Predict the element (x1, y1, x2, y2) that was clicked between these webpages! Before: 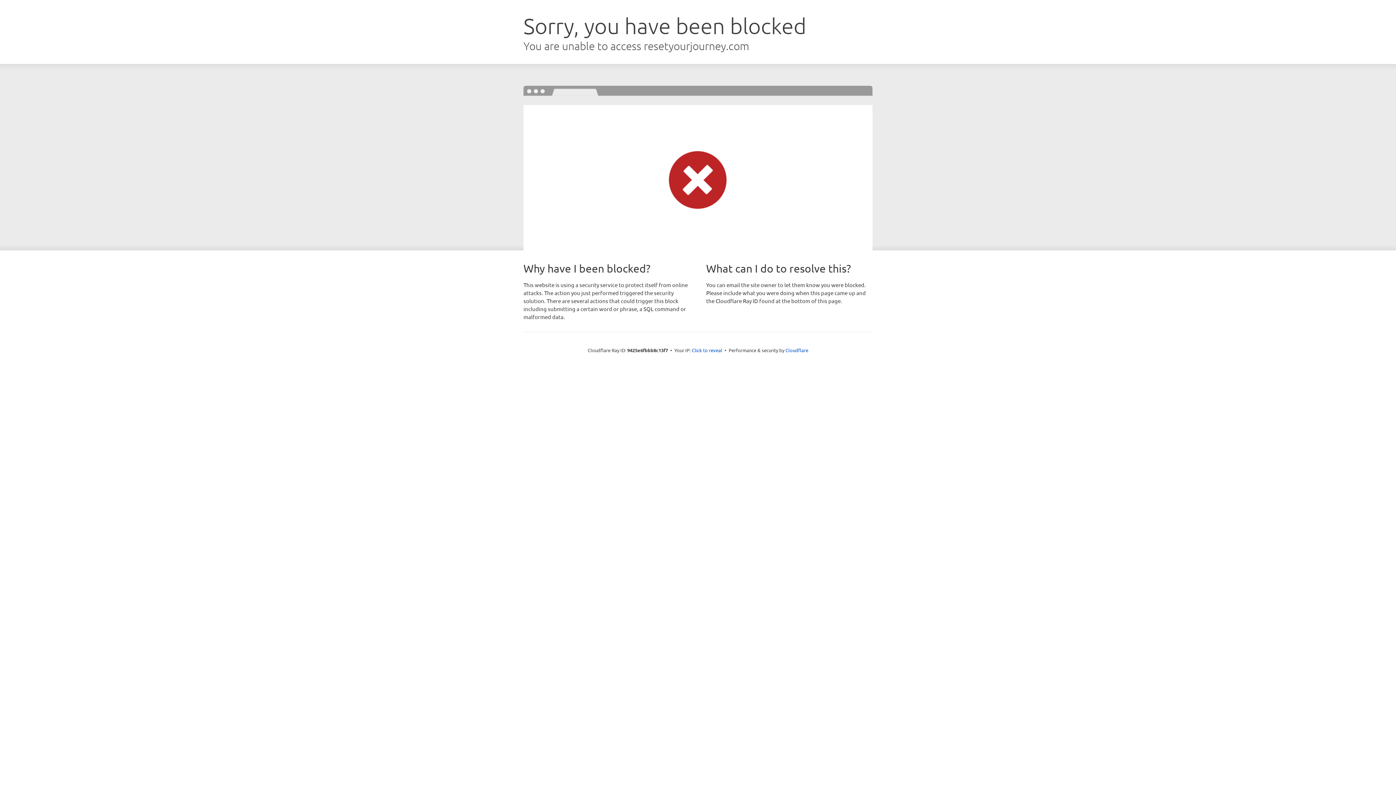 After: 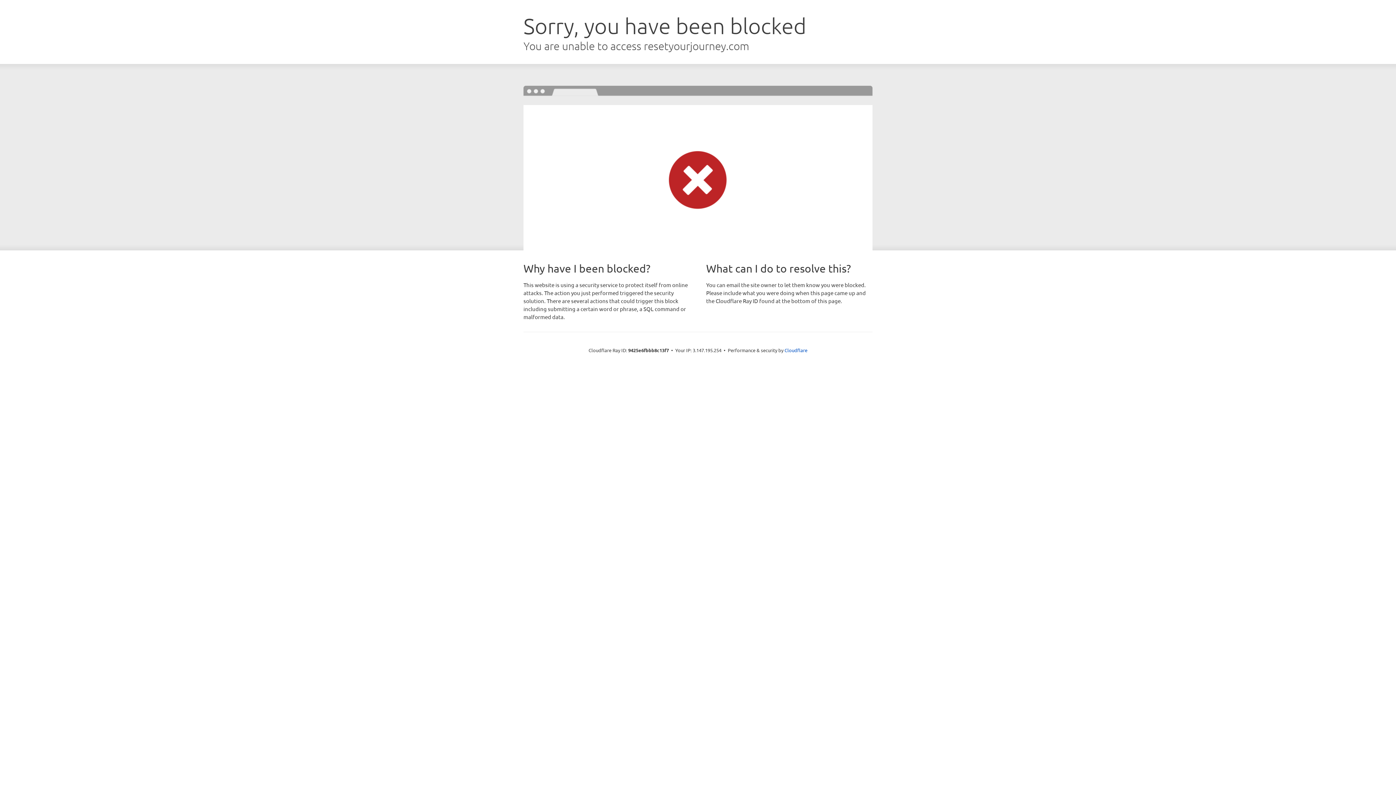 Action: bbox: (692, 346, 722, 353) label: Click to reveal